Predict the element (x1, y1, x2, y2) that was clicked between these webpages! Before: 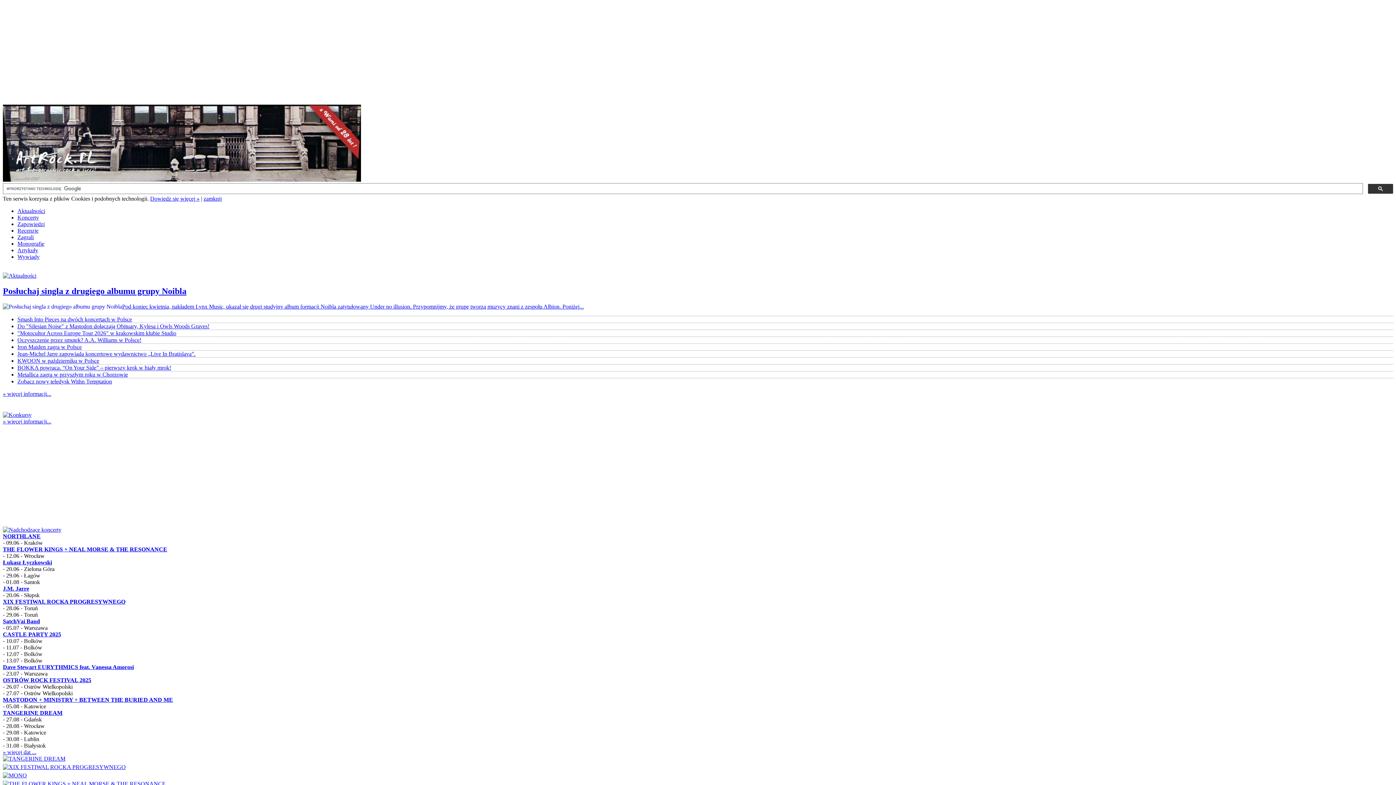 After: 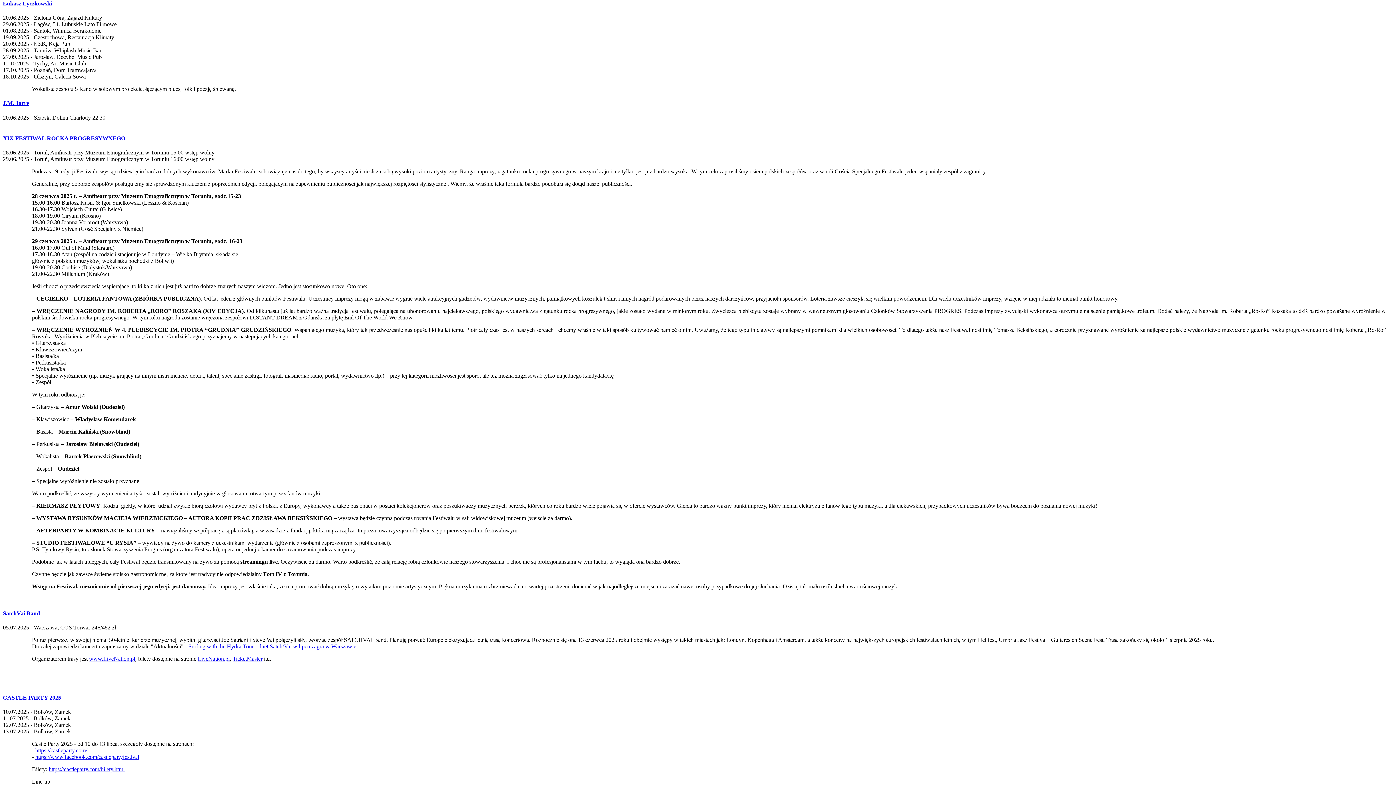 Action: label: Łukasz Łyczkowski bbox: (2, 559, 52, 565)